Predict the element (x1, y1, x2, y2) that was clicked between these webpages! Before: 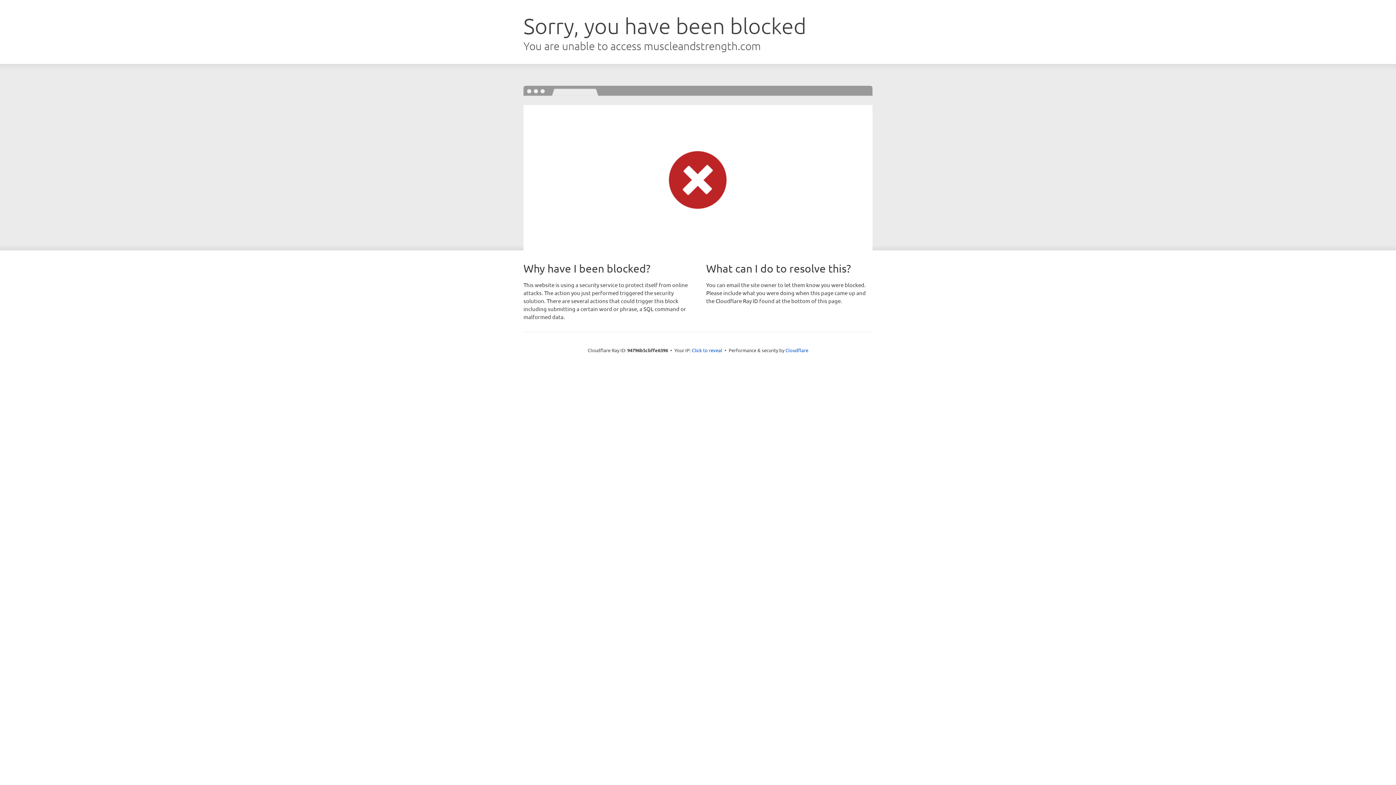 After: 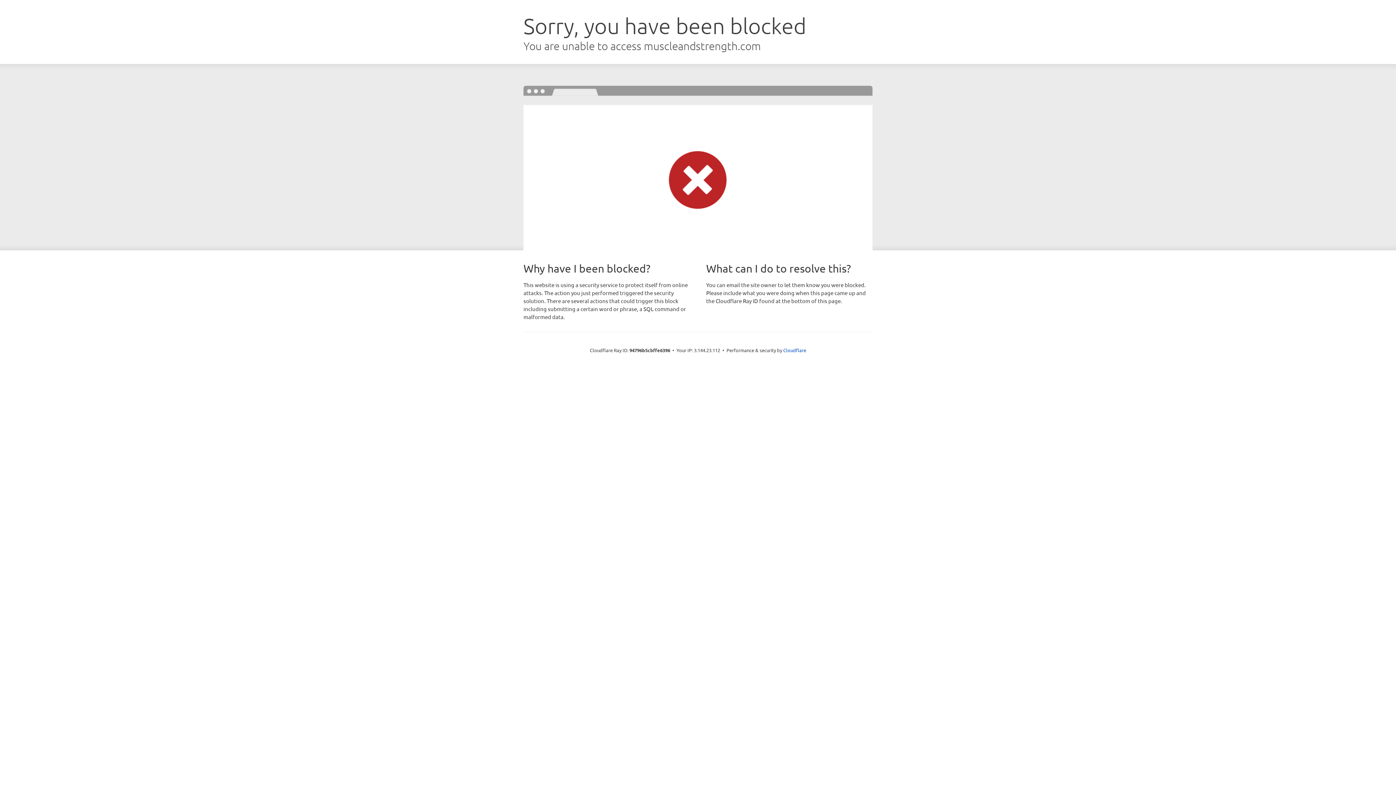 Action: label: Click to reveal bbox: (692, 346, 722, 353)